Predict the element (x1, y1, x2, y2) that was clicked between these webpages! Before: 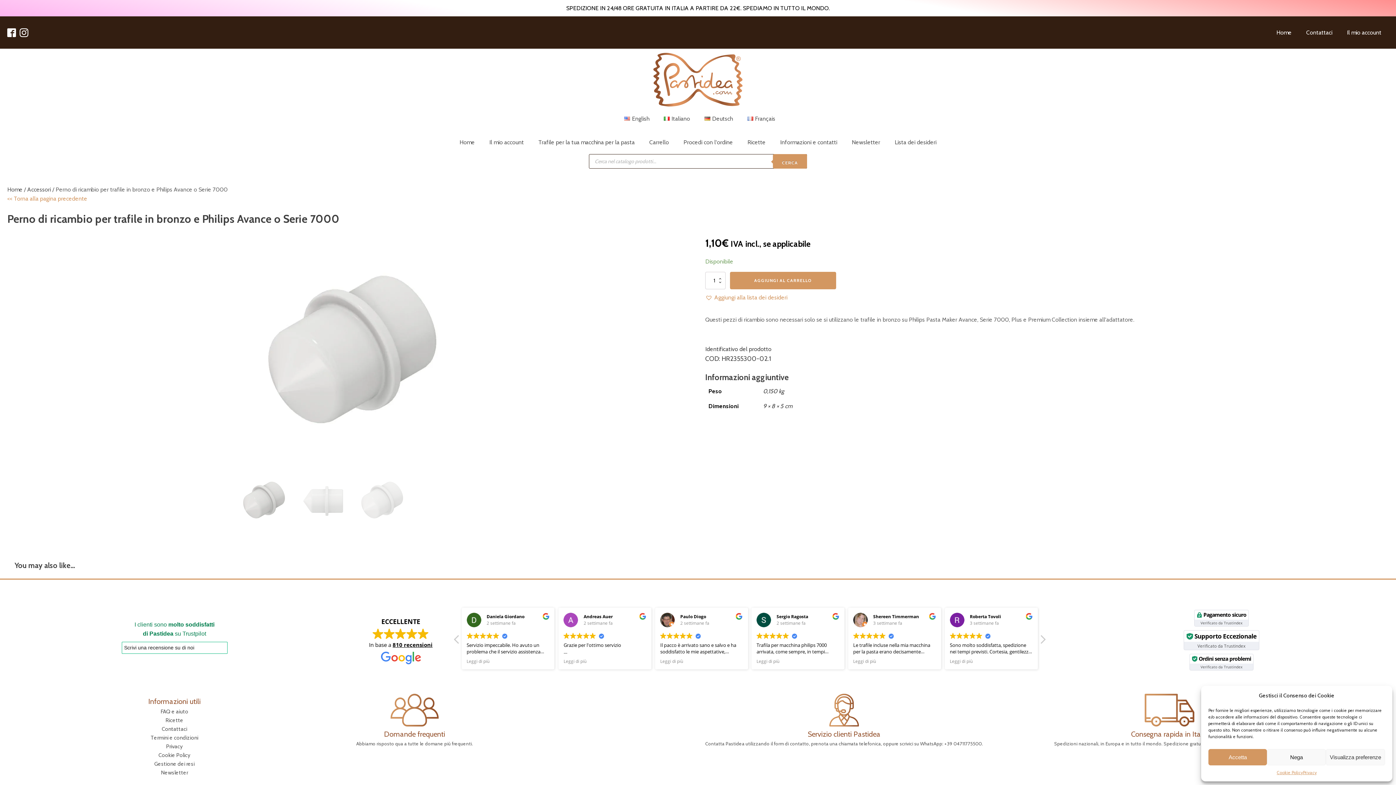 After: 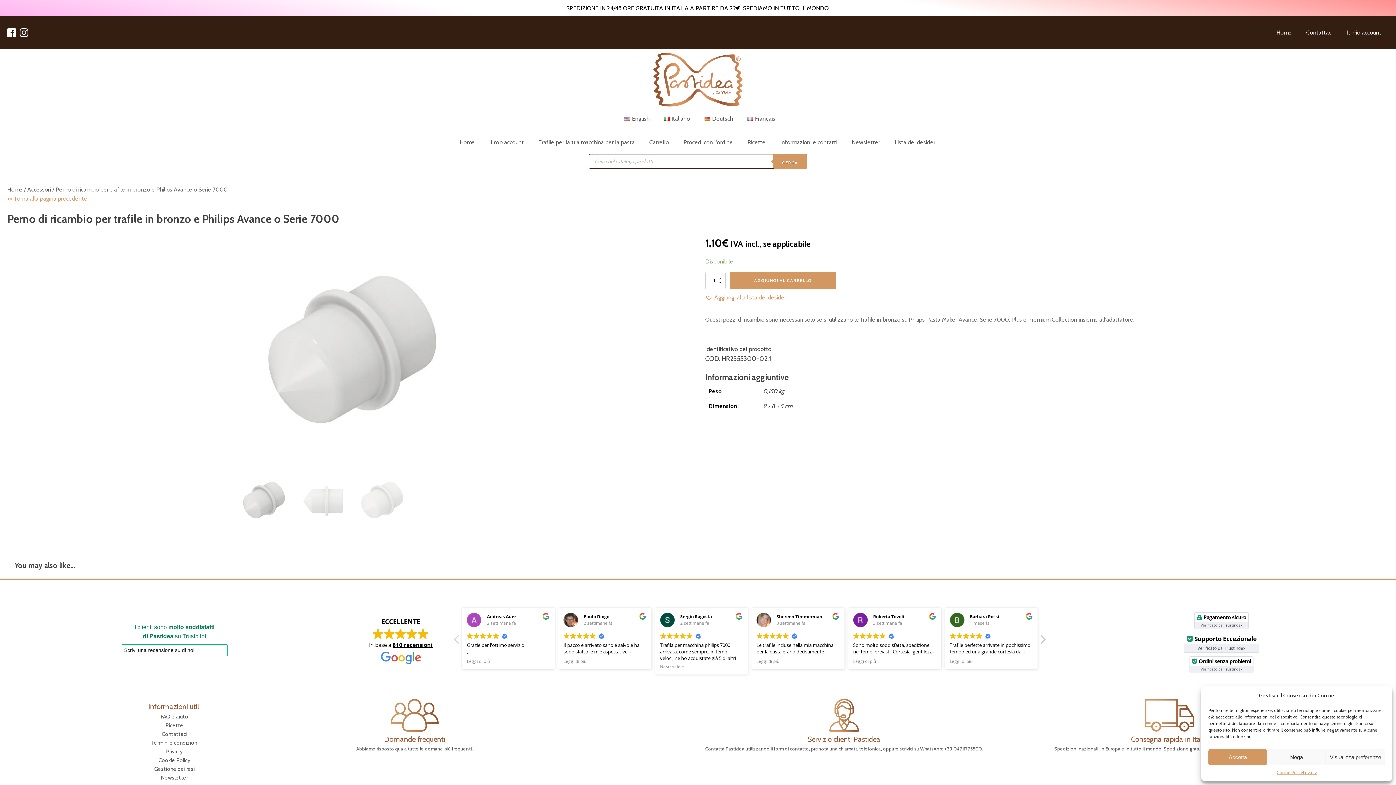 Action: bbox: (950, 658, 973, 664) label: Leggi di più